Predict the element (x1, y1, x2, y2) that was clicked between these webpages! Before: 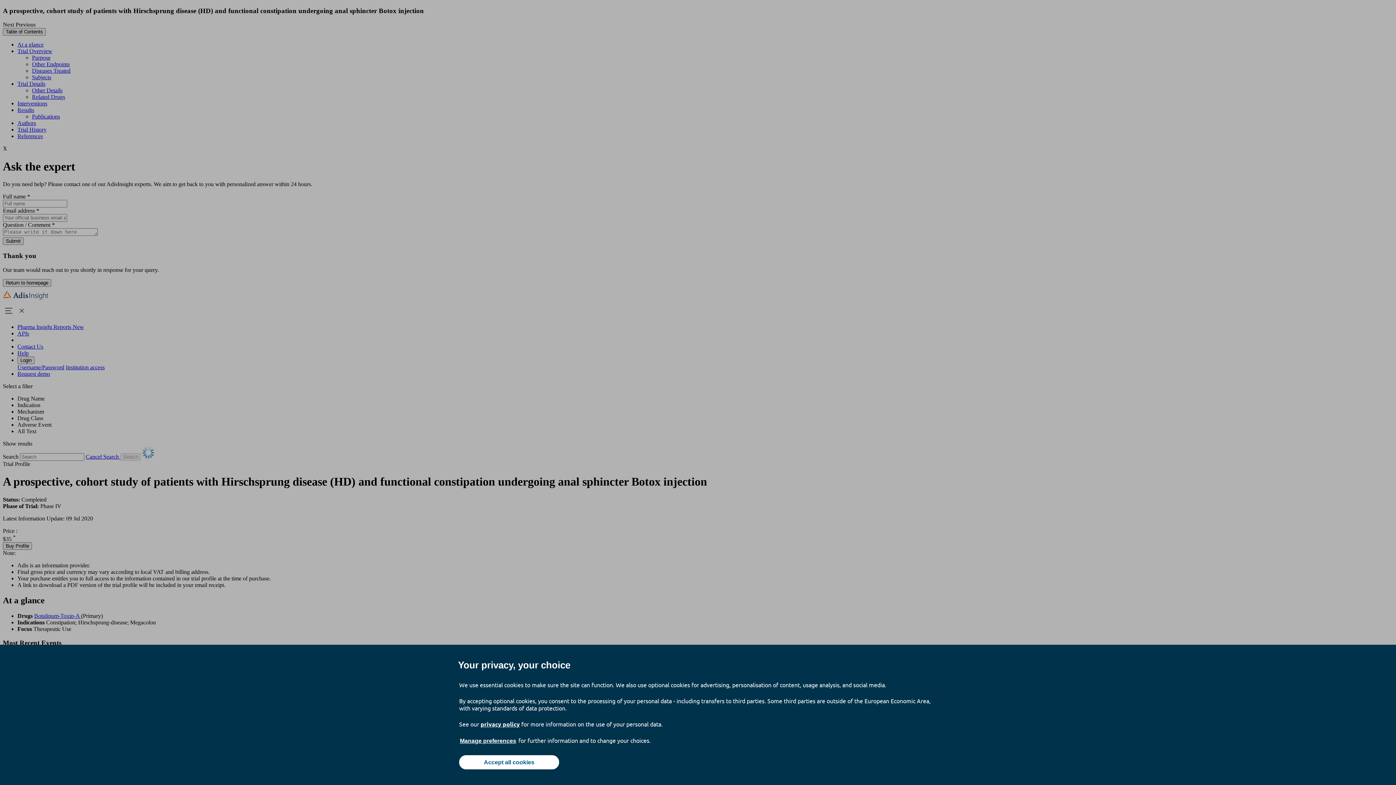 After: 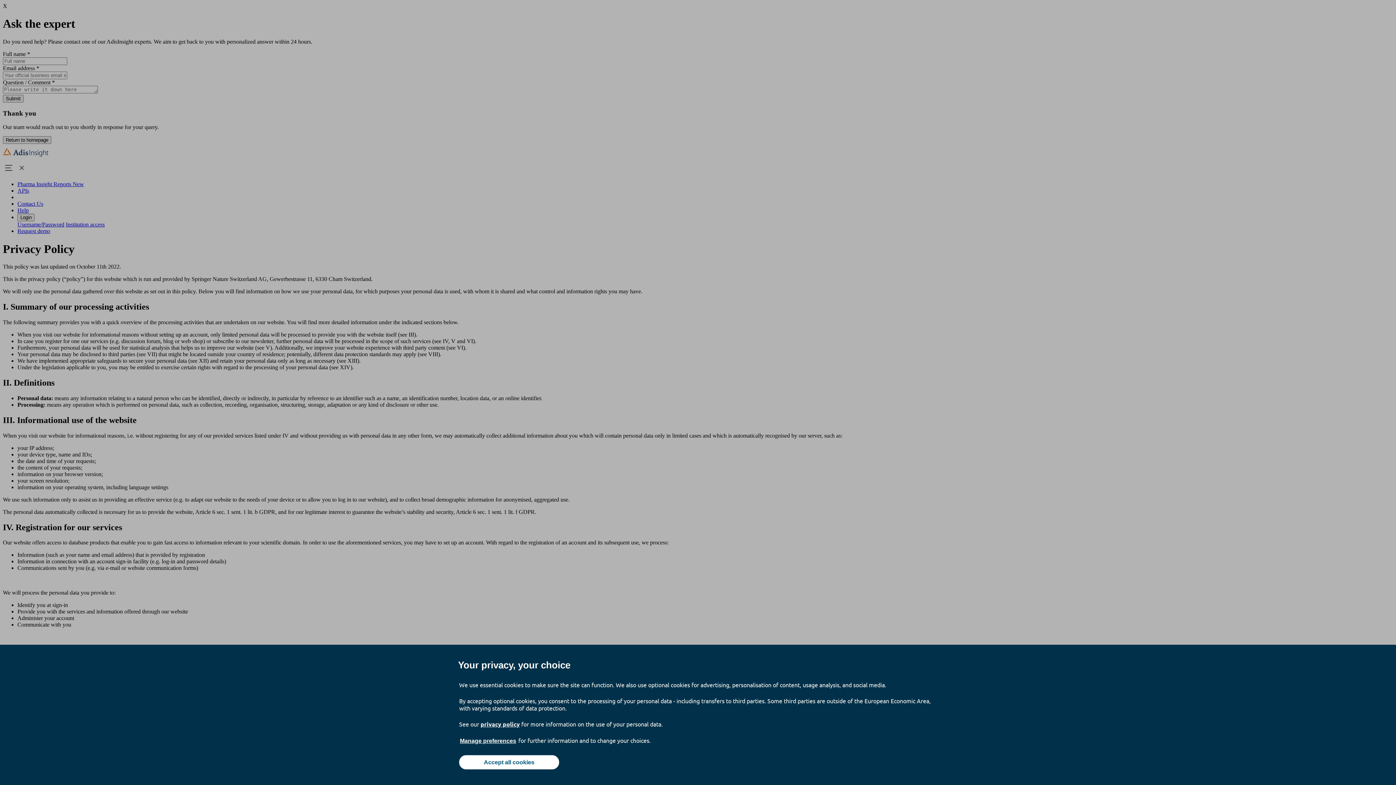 Action: bbox: (480, 720, 520, 728) label: privacy policy